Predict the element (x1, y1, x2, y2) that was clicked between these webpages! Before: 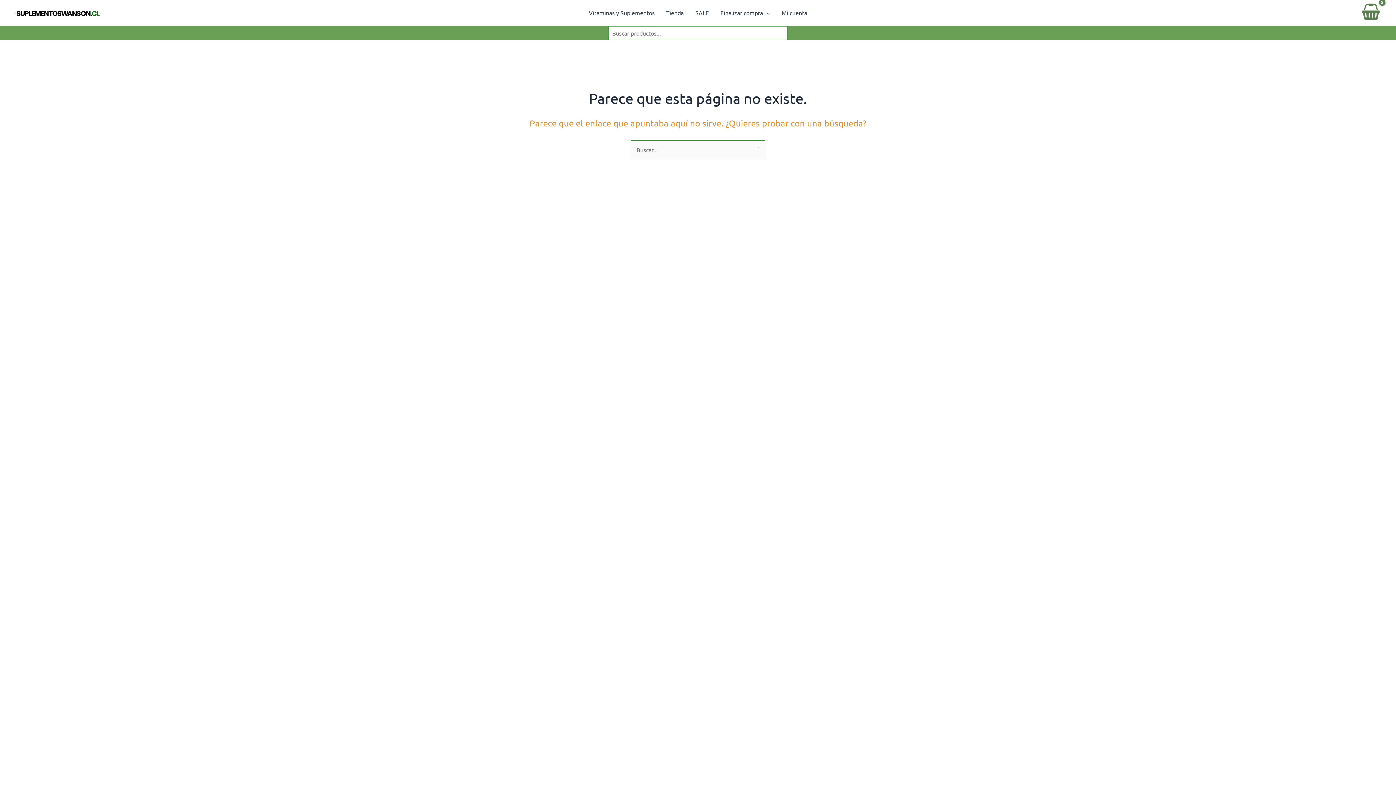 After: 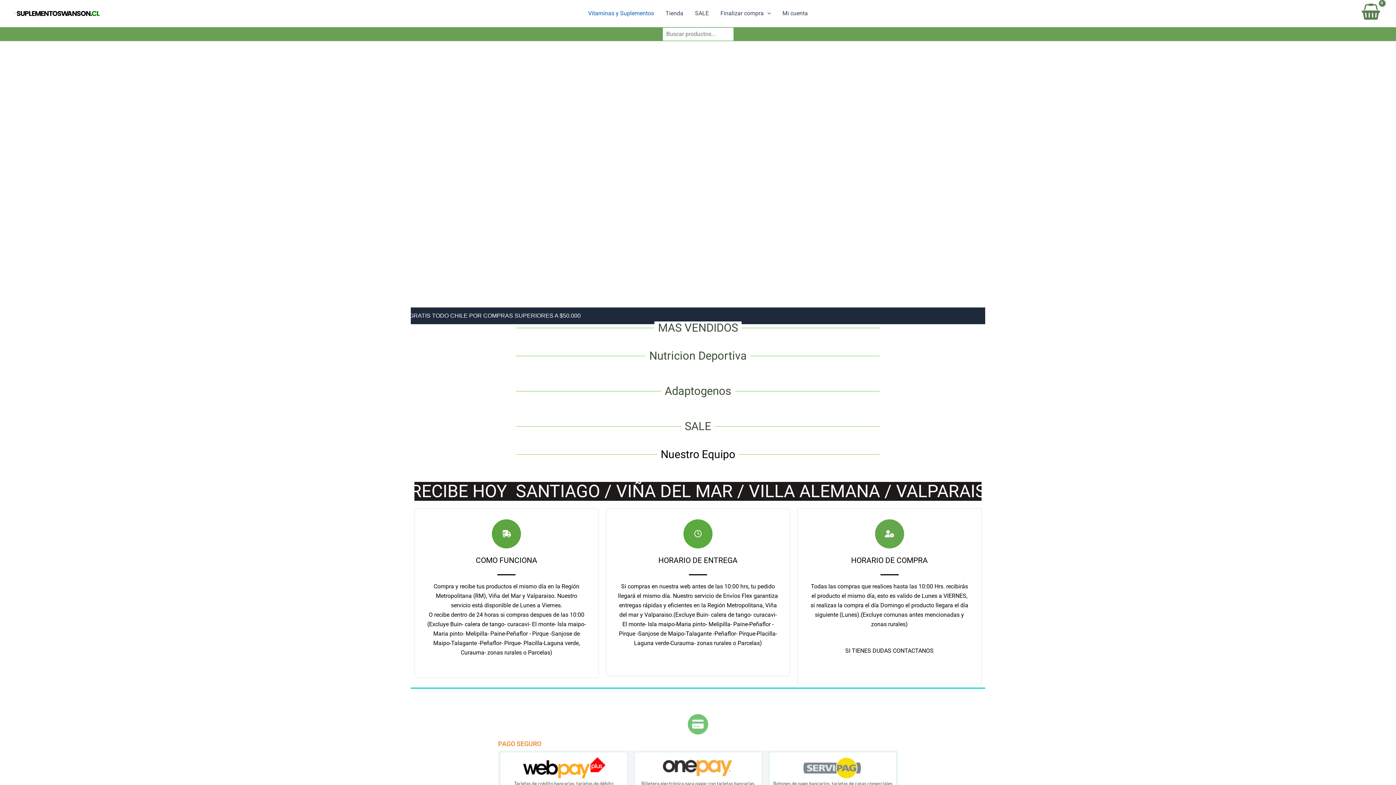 Action: bbox: (12, 8, 101, 15)